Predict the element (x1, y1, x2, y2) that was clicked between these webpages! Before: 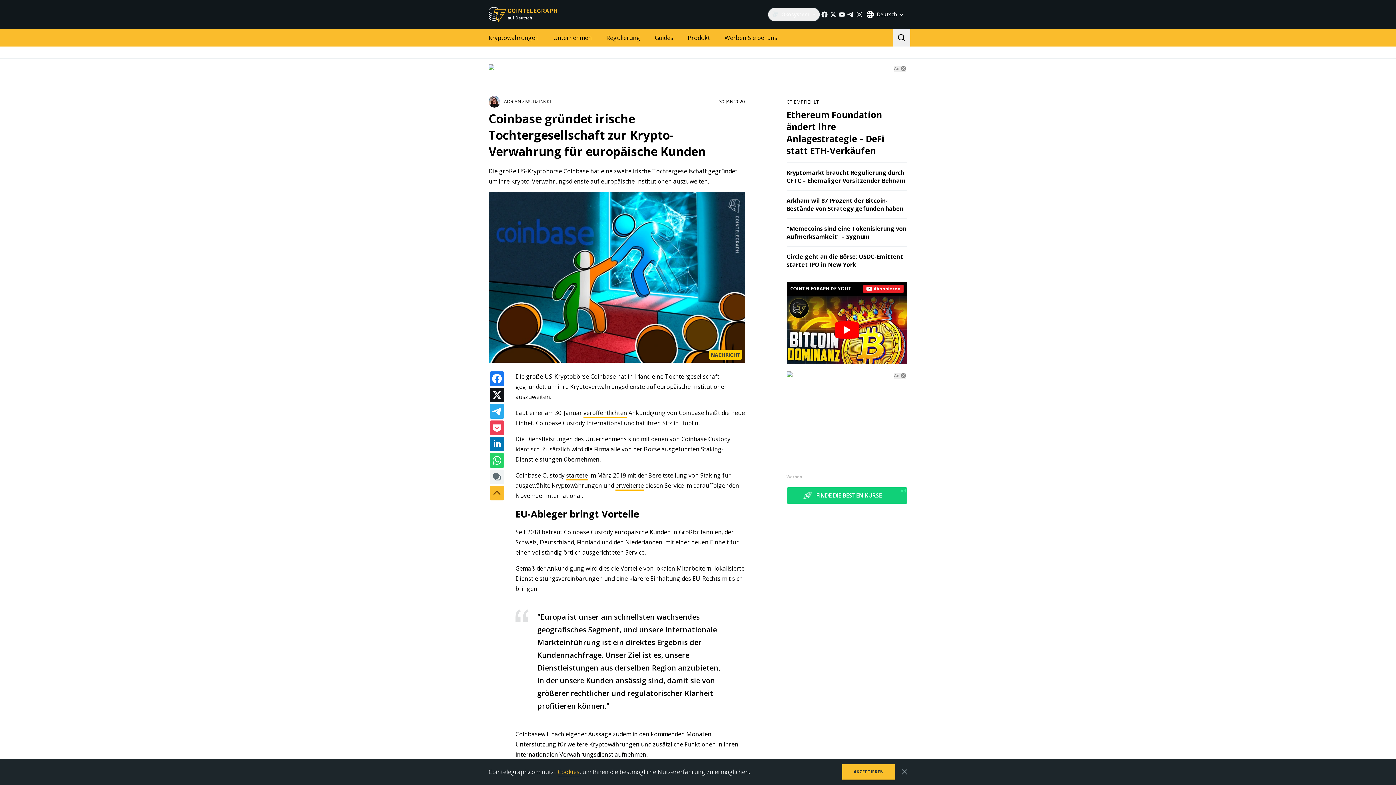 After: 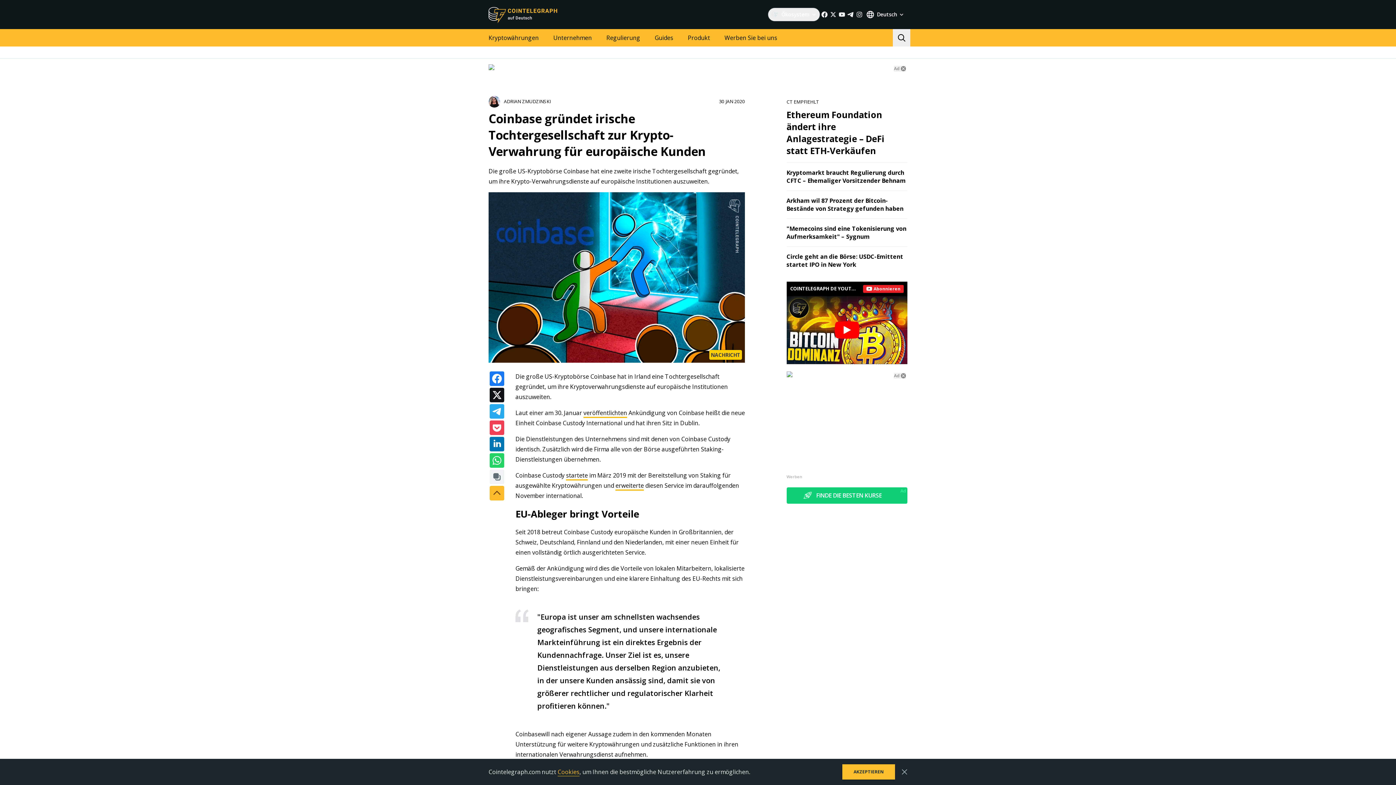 Action: bbox: (820, 10, 829, 18)